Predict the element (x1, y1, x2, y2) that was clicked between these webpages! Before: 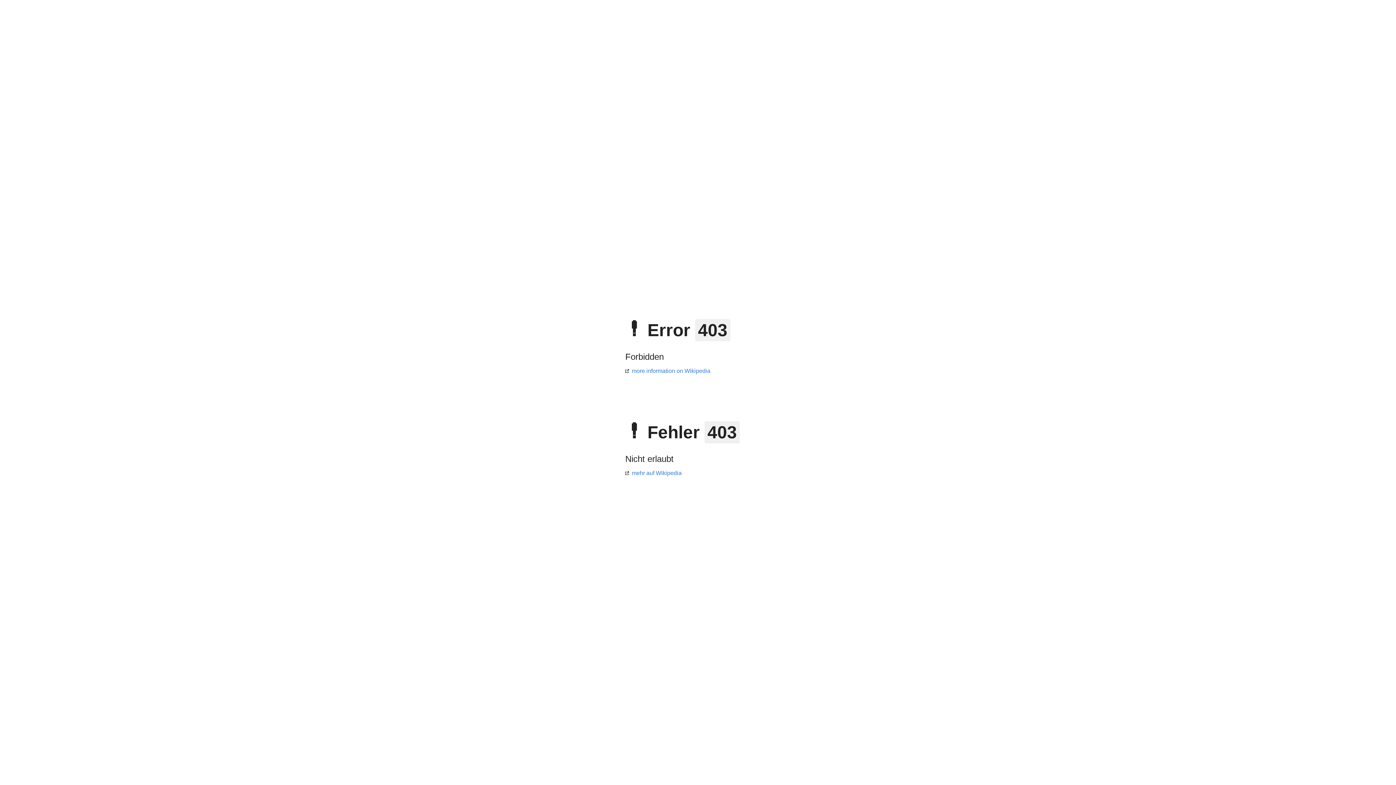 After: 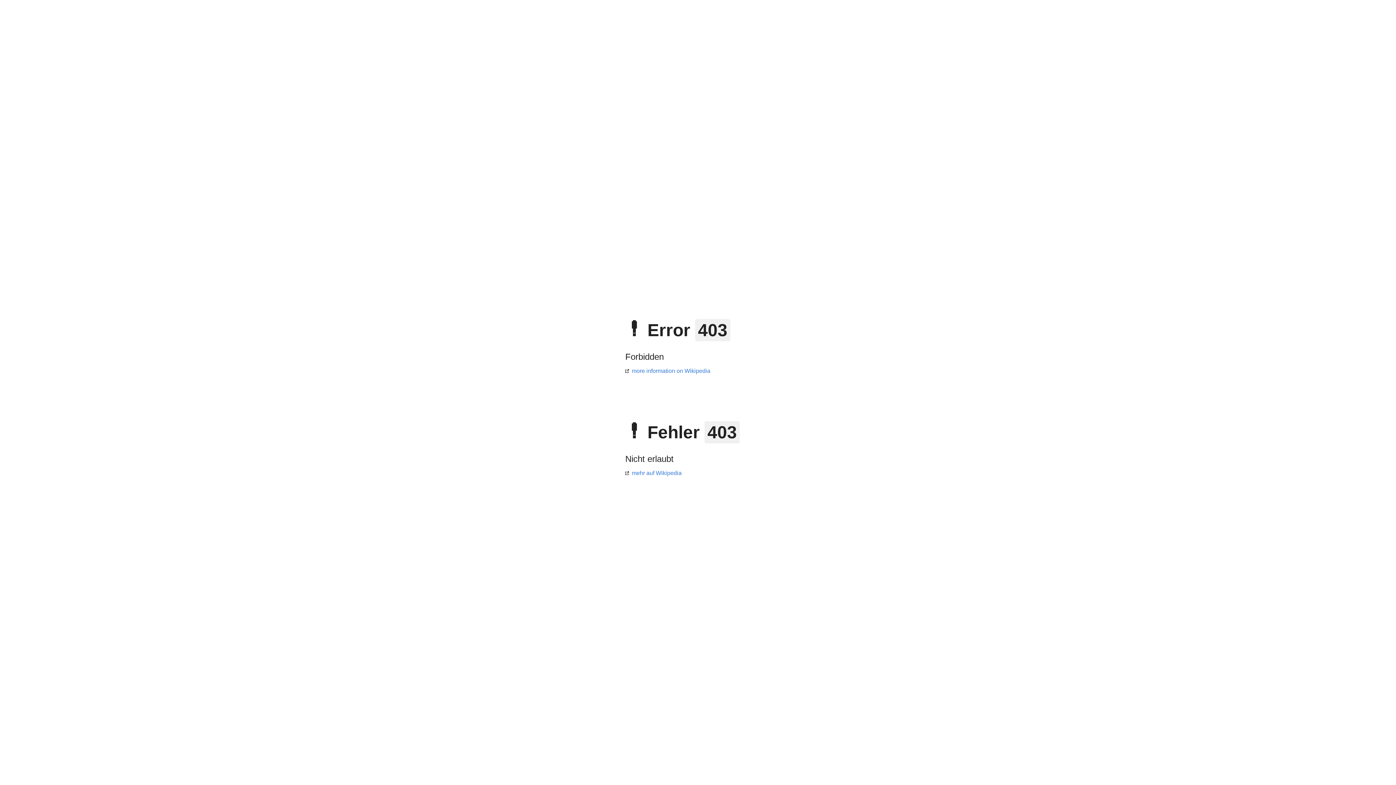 Action: bbox: (625, 368, 710, 374) label: more information on Wikipedia